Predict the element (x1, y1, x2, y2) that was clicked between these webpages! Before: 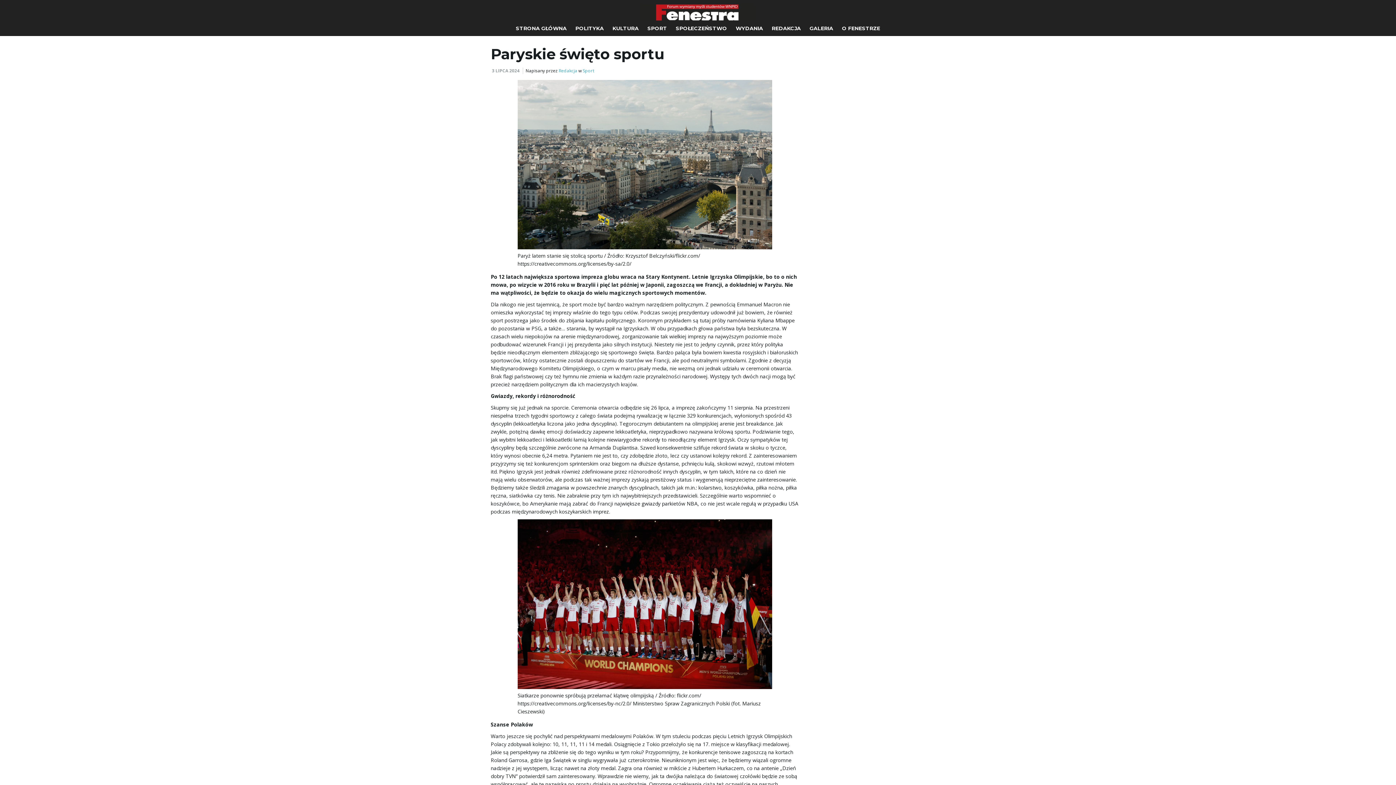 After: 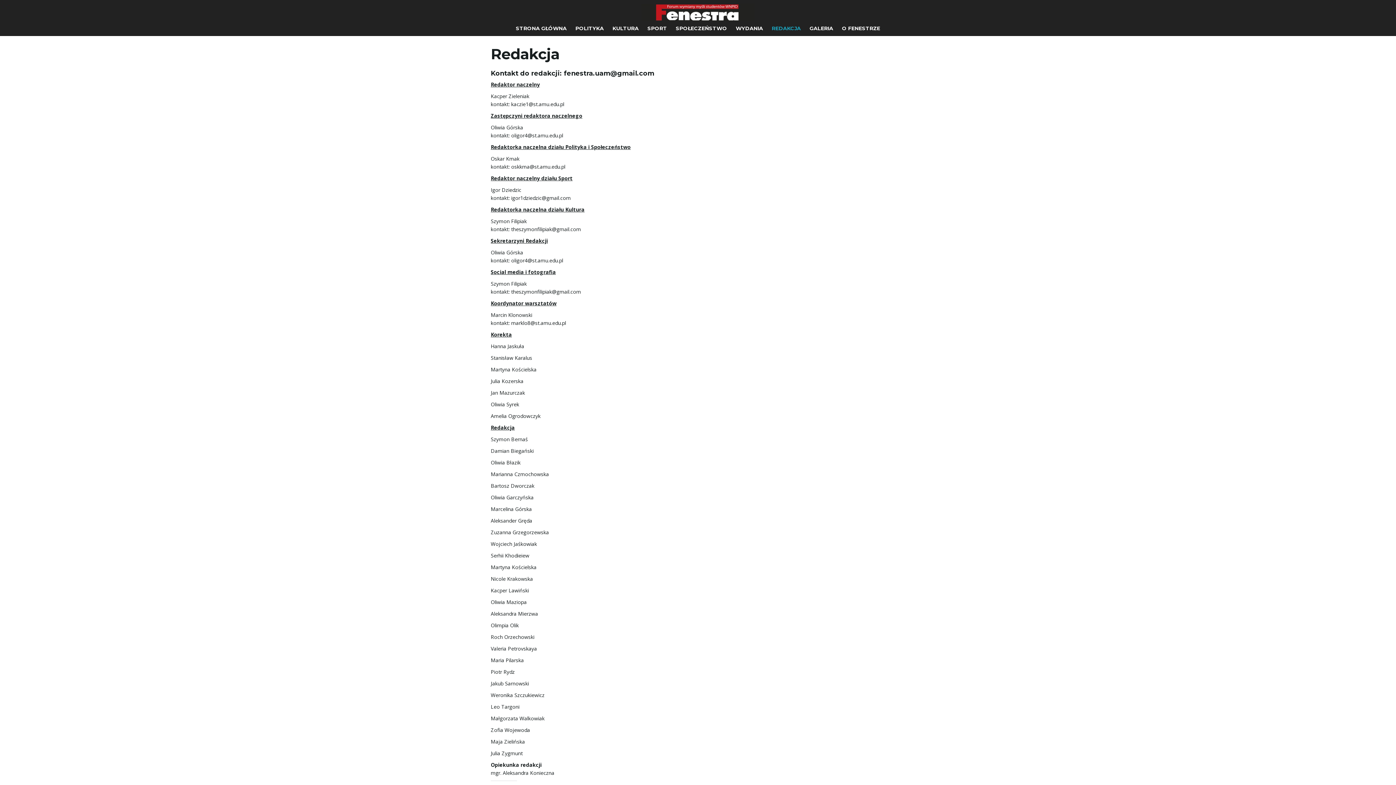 Action: bbox: (768, 20, 804, 35) label: REDAKCJA